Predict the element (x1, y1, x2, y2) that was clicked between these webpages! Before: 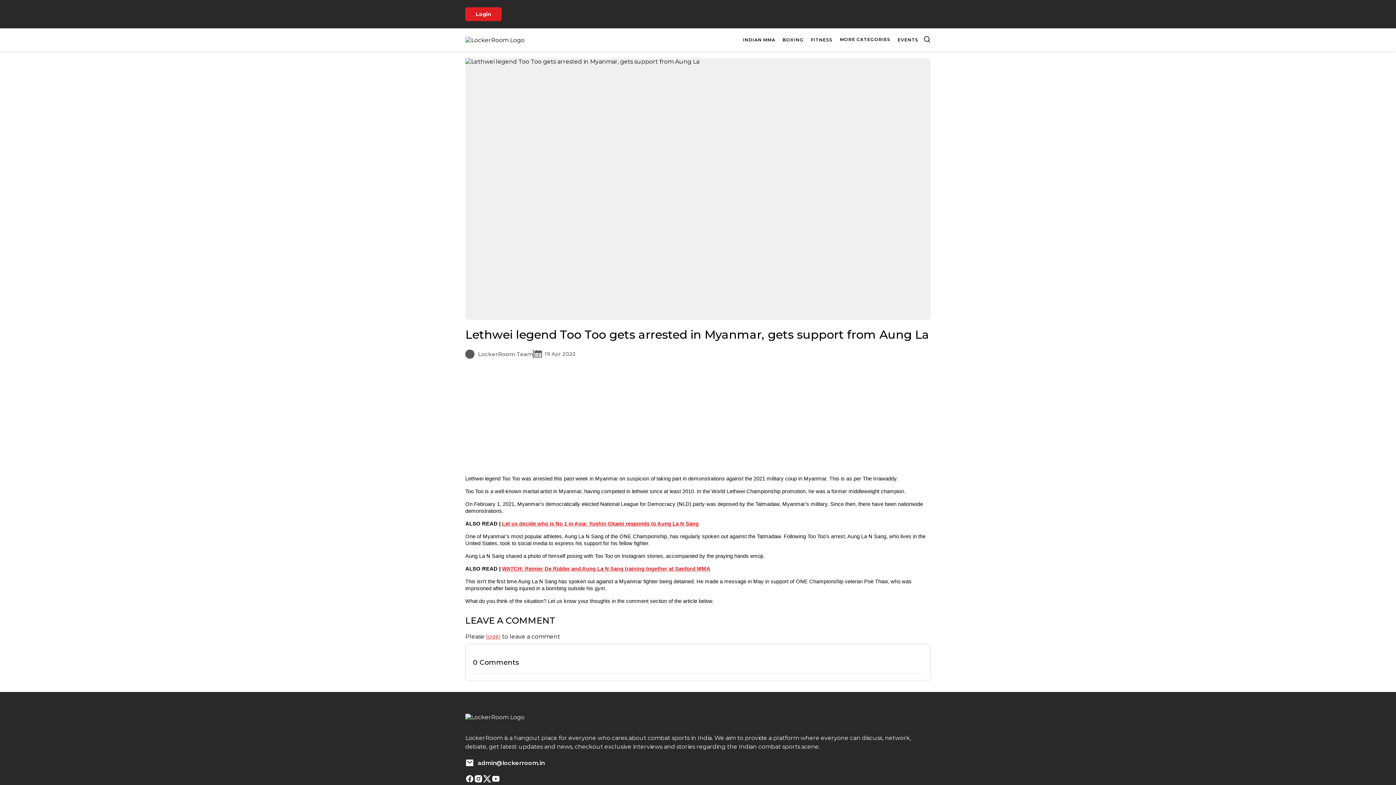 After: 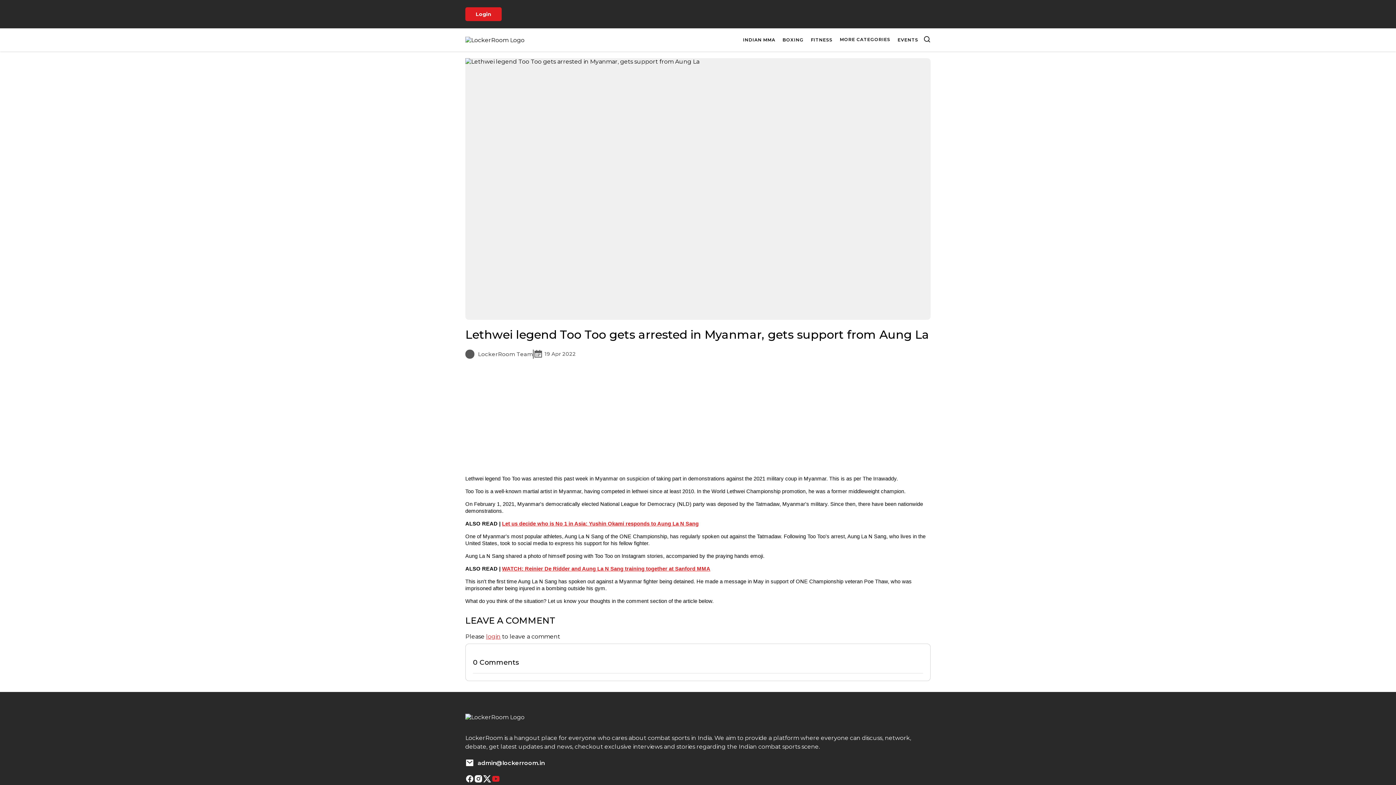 Action: bbox: (491, 774, 500, 785)